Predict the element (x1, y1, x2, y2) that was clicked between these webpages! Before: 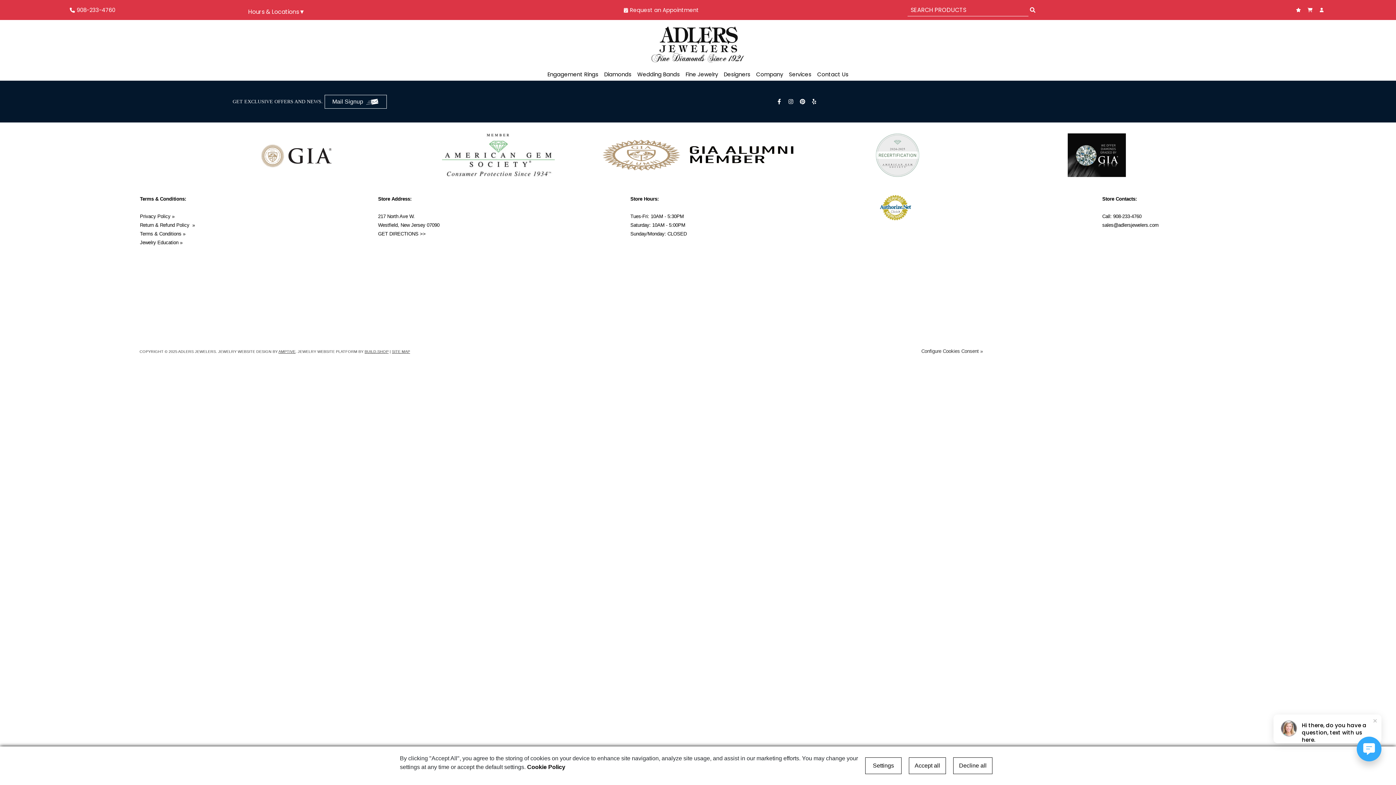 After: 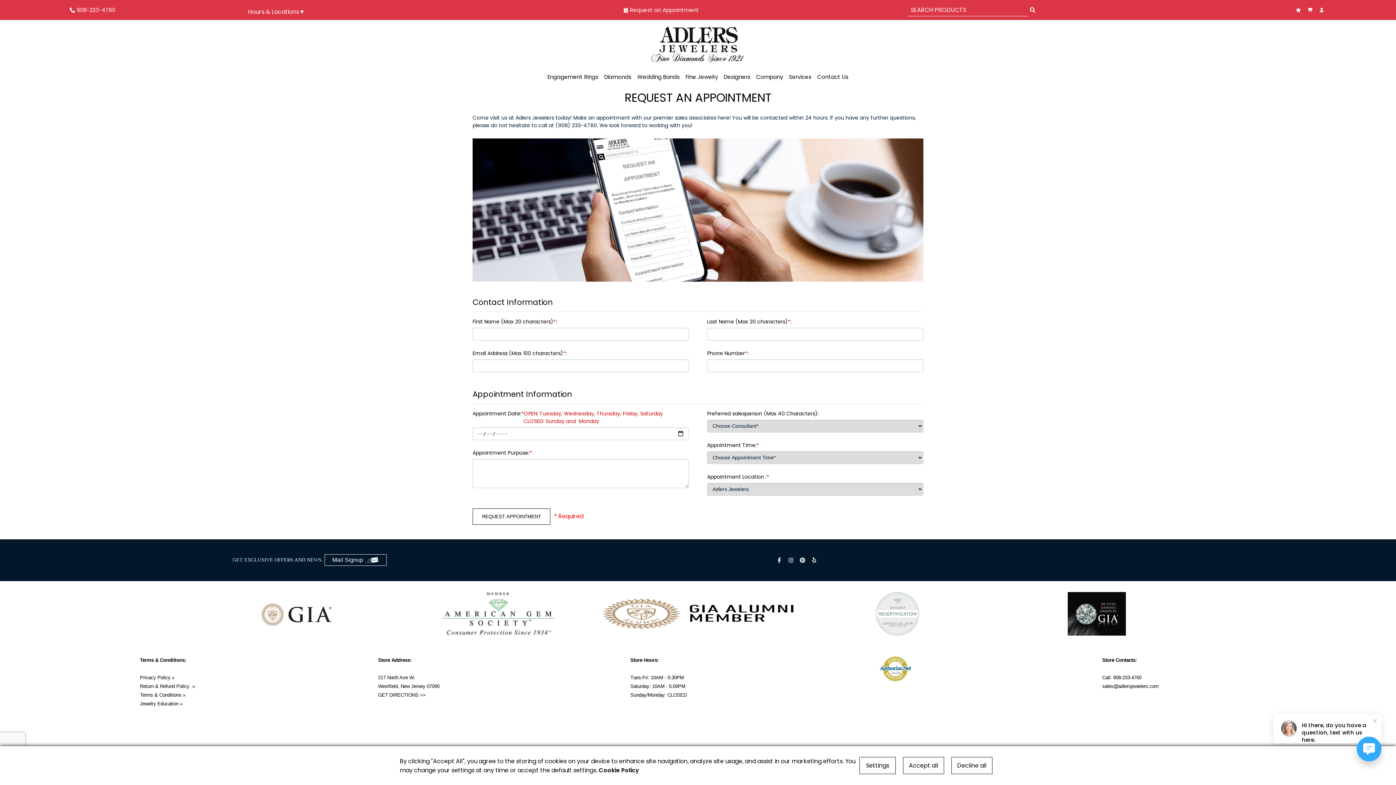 Action: label: Request an Appointment bbox: (614, 2, 708, 17)